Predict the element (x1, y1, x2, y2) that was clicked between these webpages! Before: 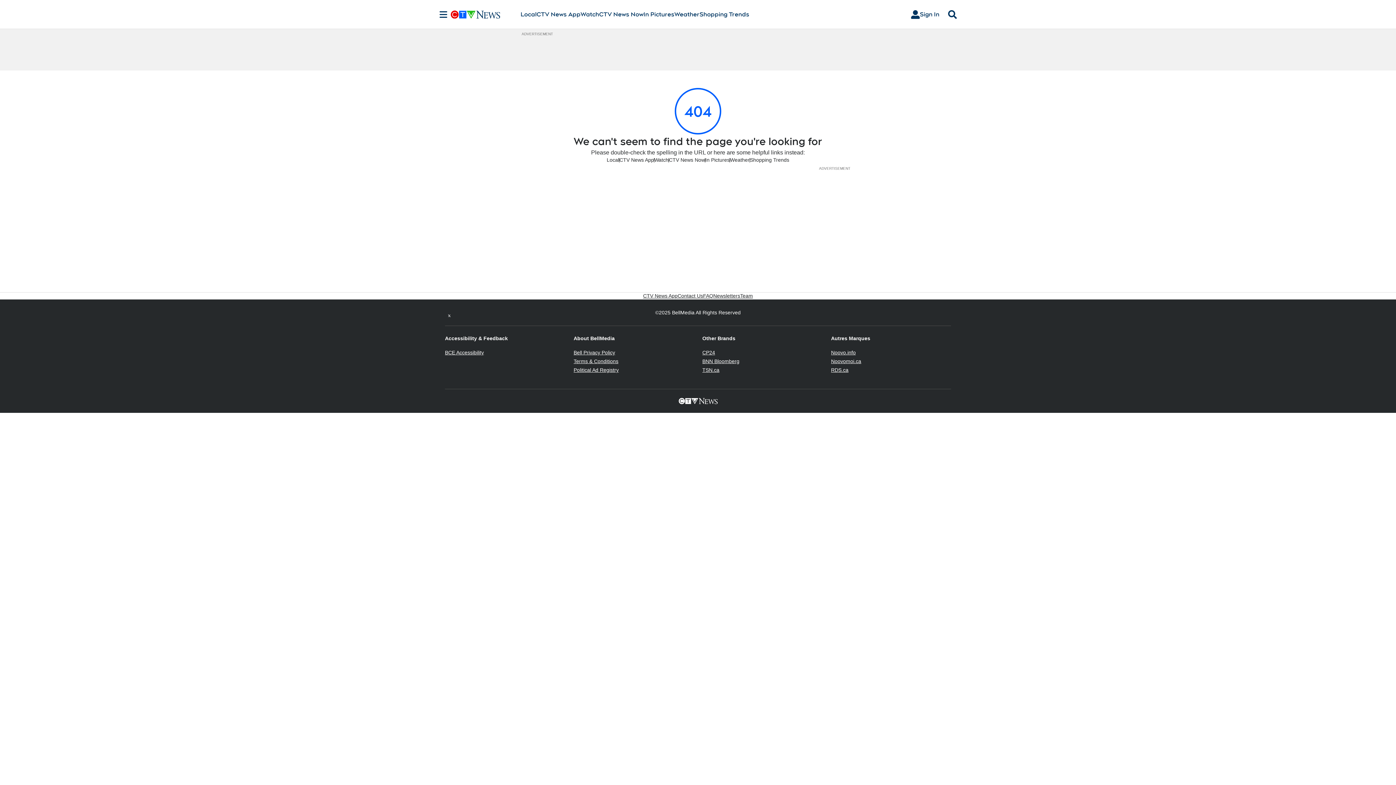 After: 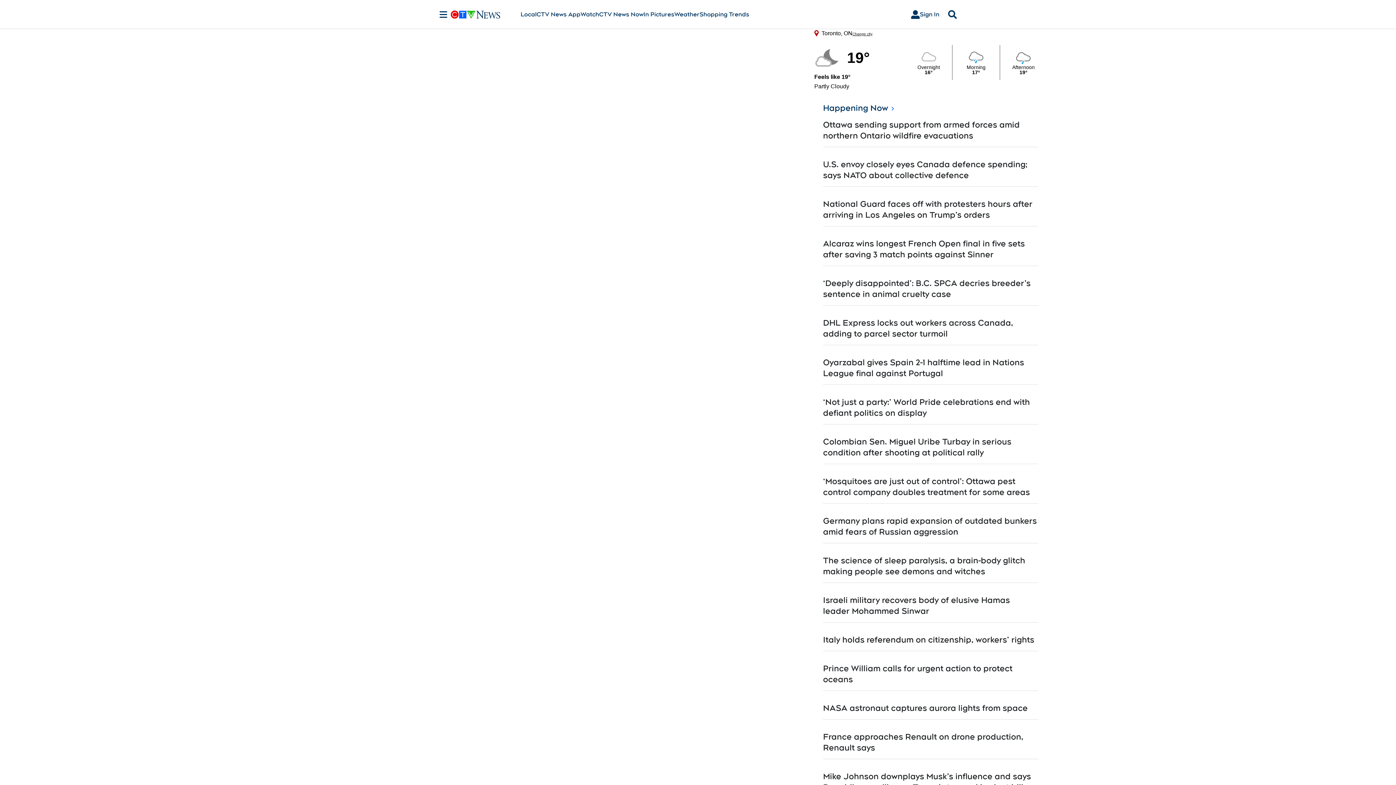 Action: label: CTV News Now bbox: (669, 156, 705, 163)